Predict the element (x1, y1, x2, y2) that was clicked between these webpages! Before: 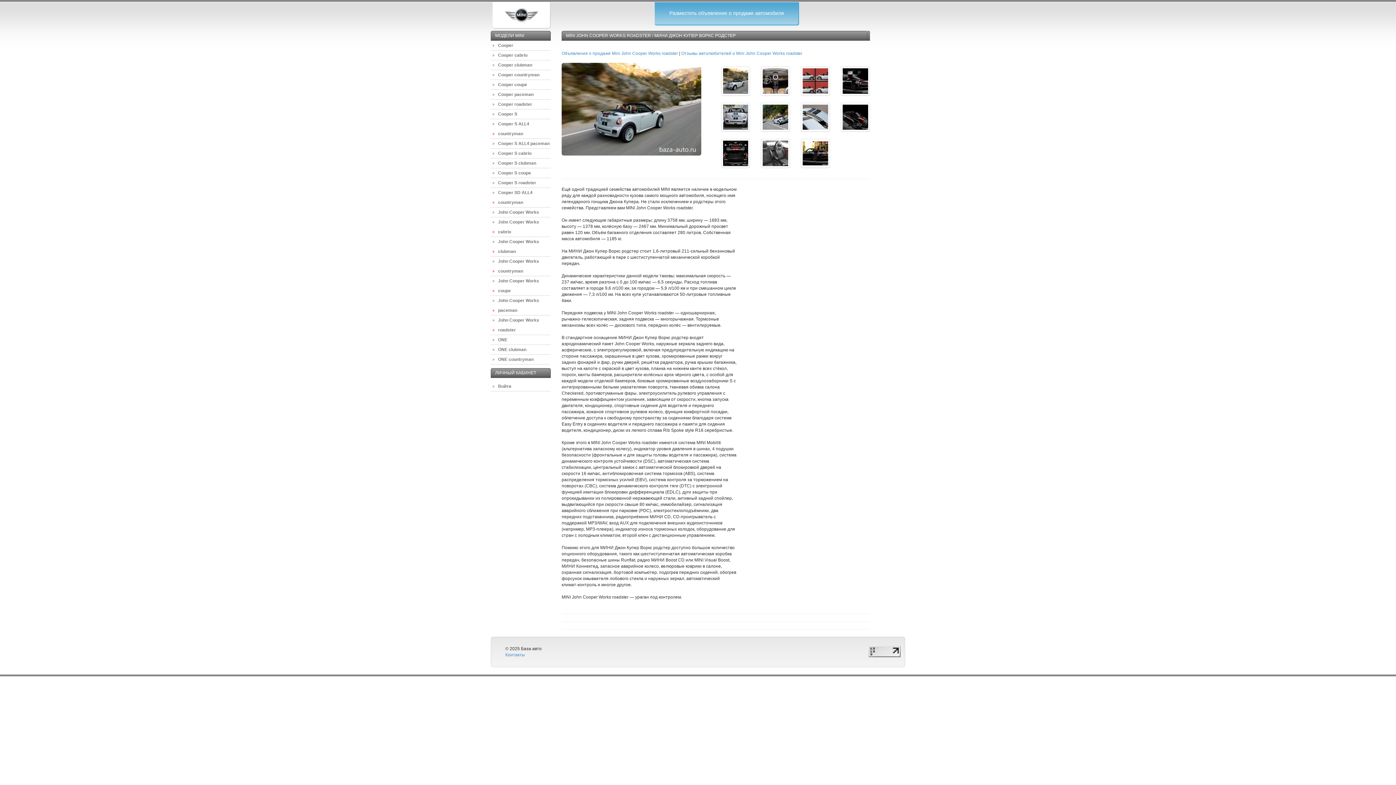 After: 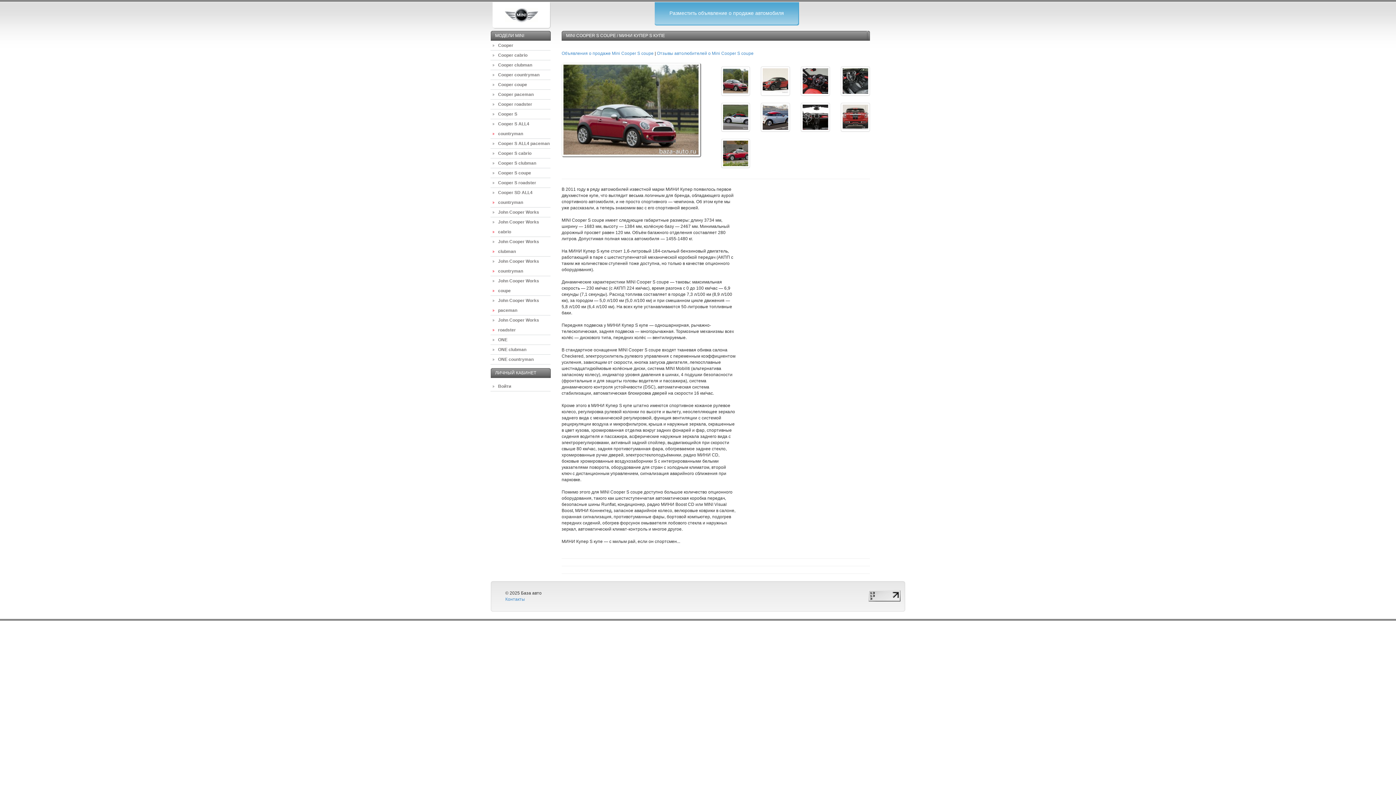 Action: bbox: (490, 168, 550, 178) label: Cooper S coupe